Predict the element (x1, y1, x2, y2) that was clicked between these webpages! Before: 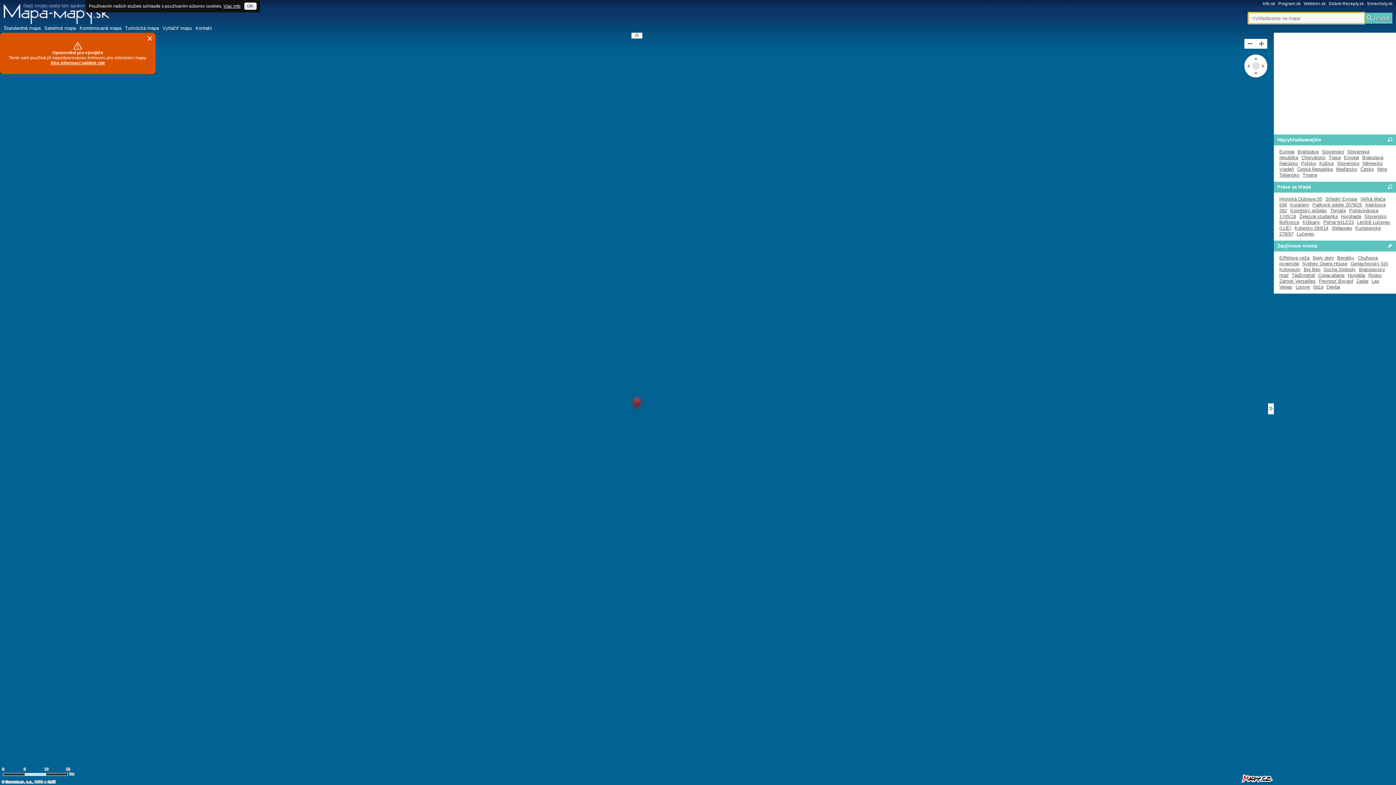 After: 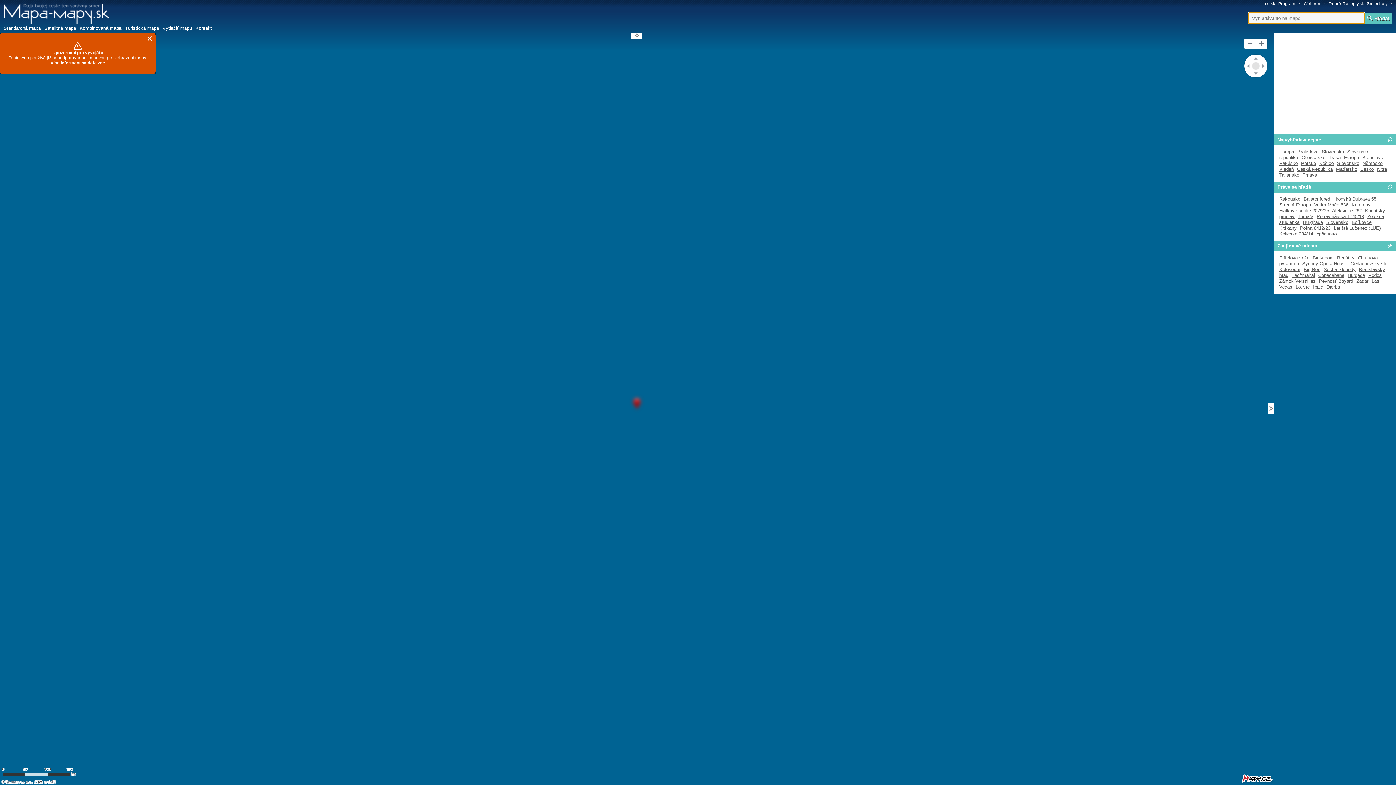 Action: bbox: (1279, 160, 1298, 166) label: Rakúsko